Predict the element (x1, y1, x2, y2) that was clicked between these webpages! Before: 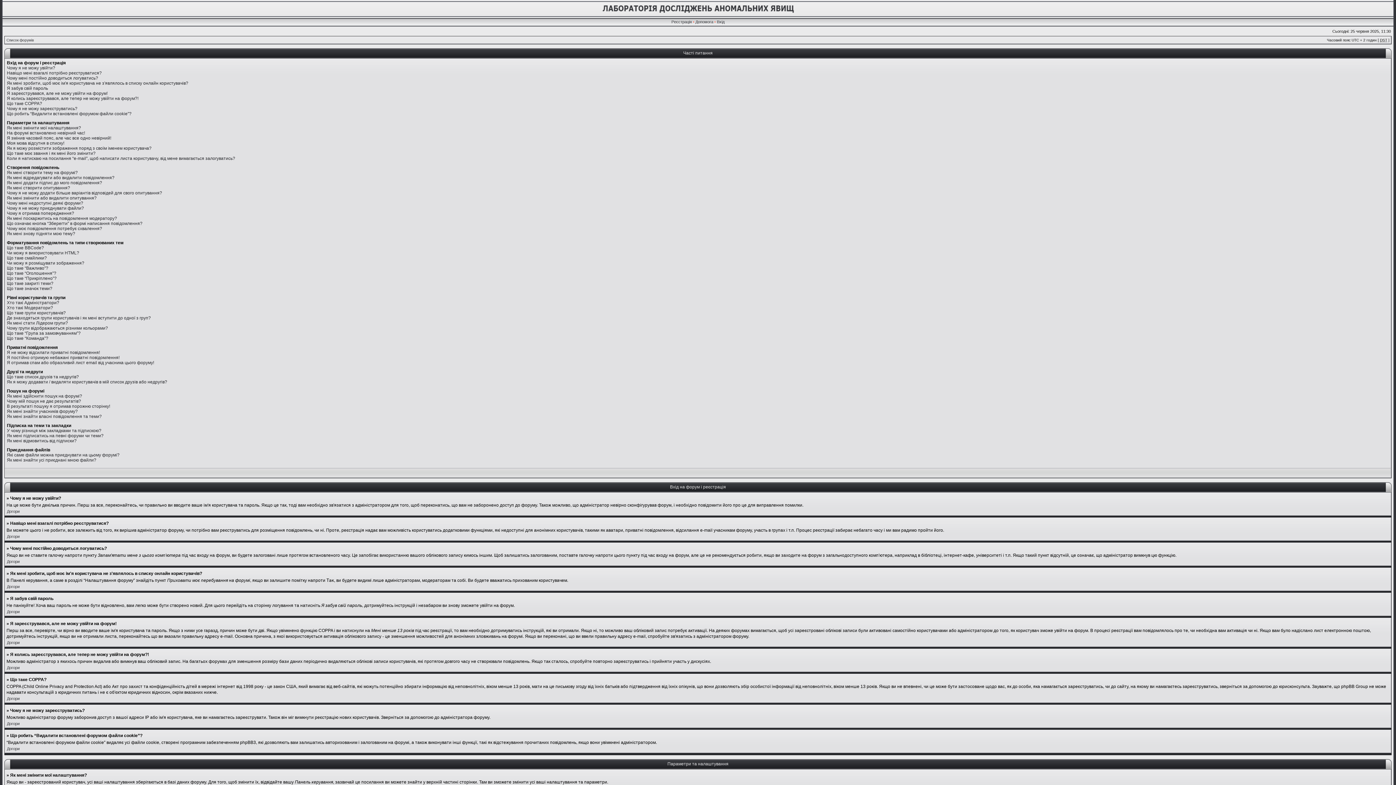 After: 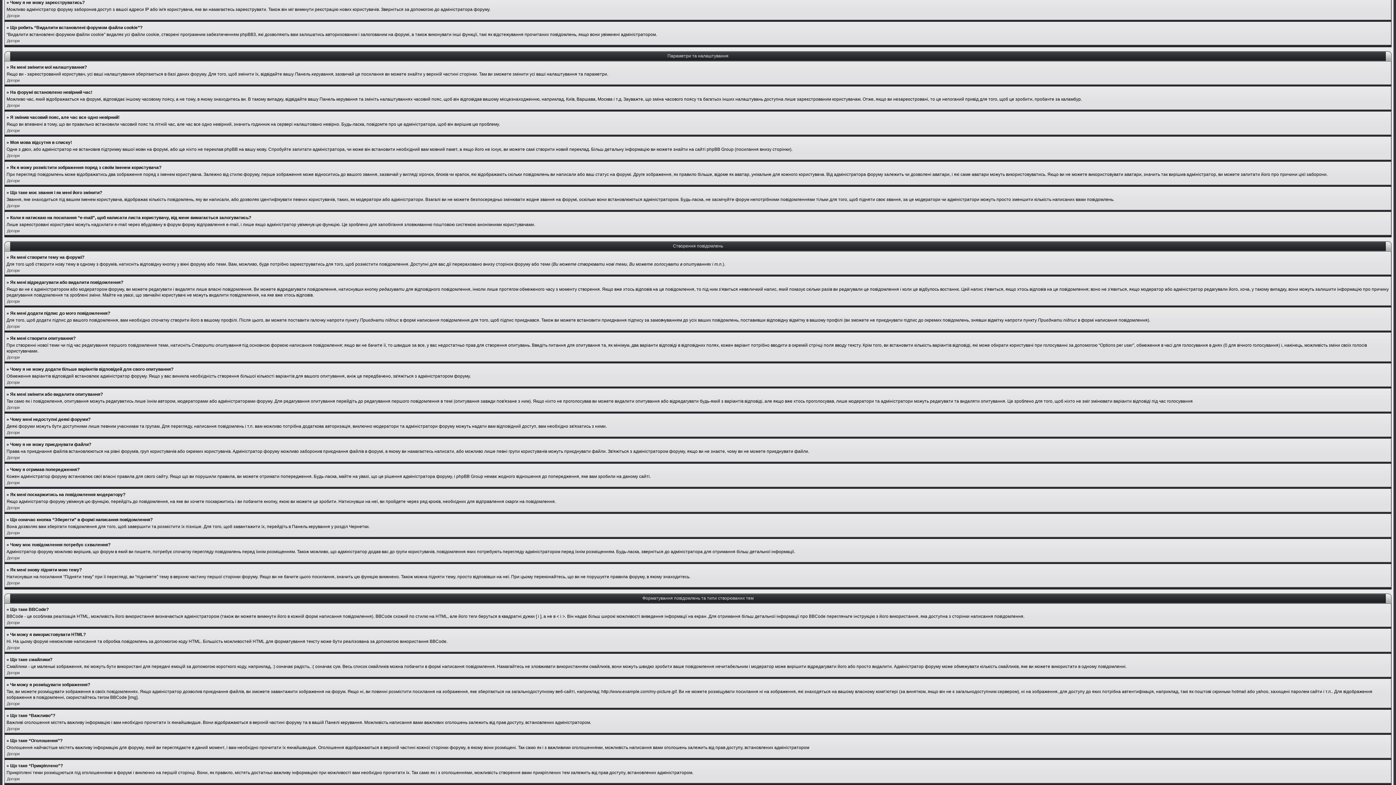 Action: label: Чому я не можу зареєструватись? bbox: (6, 106, 77, 111)